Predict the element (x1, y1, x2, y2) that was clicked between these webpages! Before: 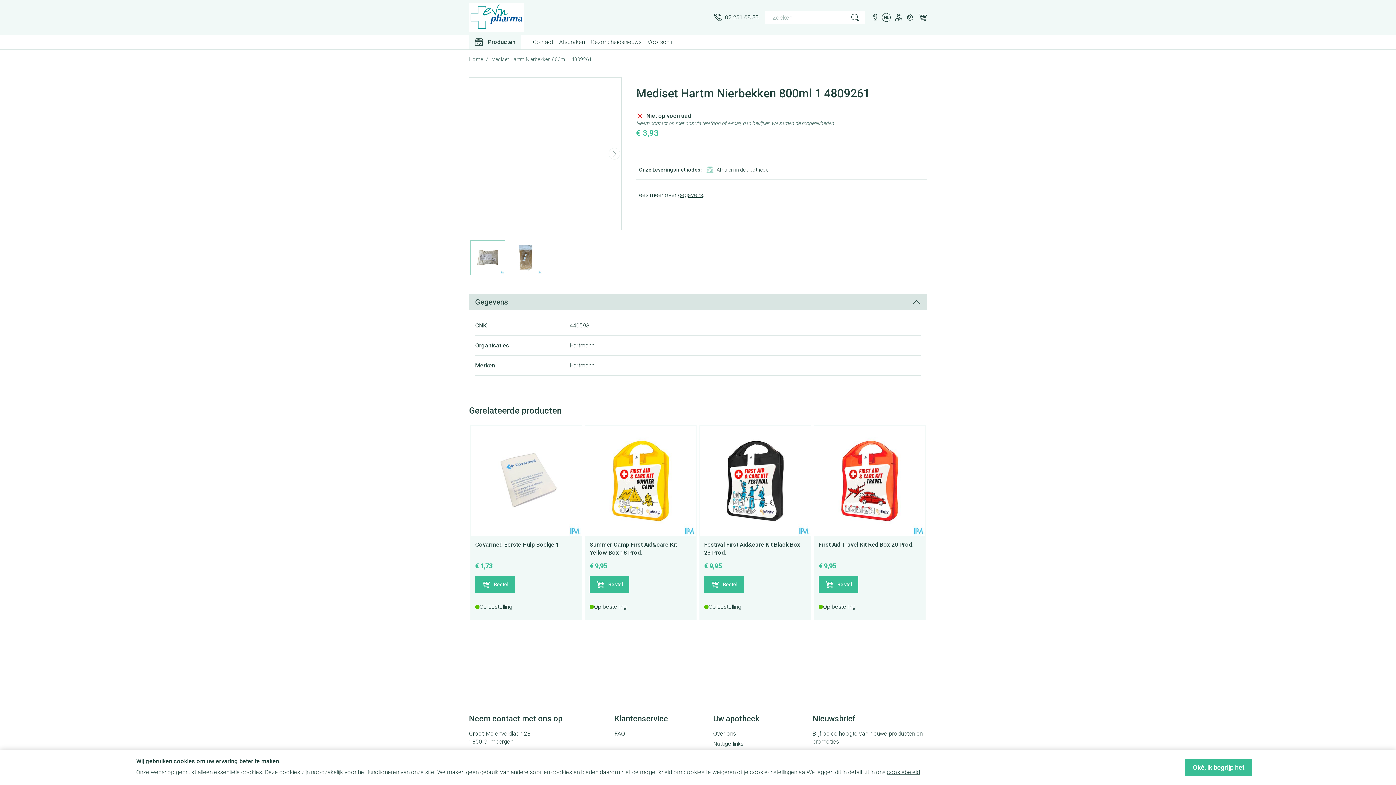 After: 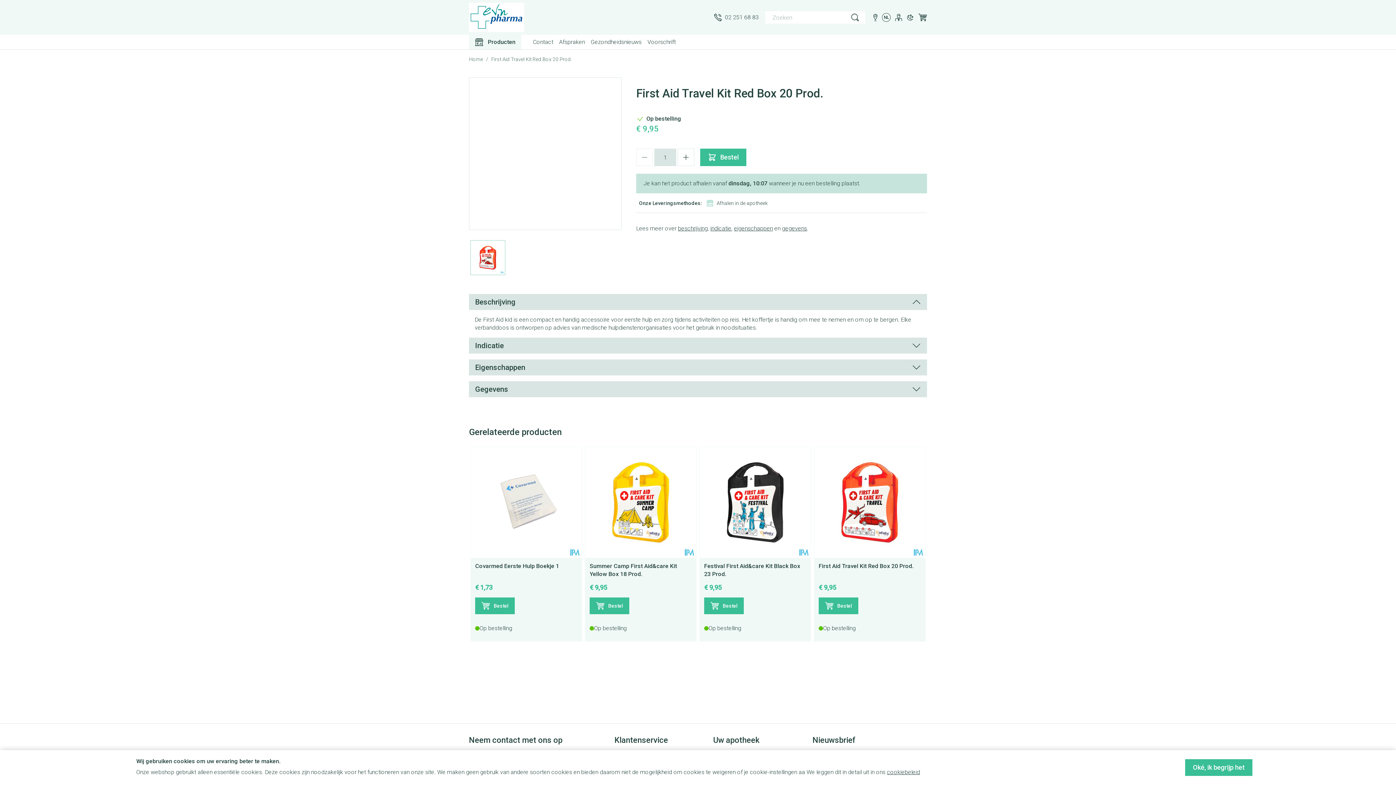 Action: label: First Aid Travel Kit Red Box 20 Prod. bbox: (818, 541, 913, 548)